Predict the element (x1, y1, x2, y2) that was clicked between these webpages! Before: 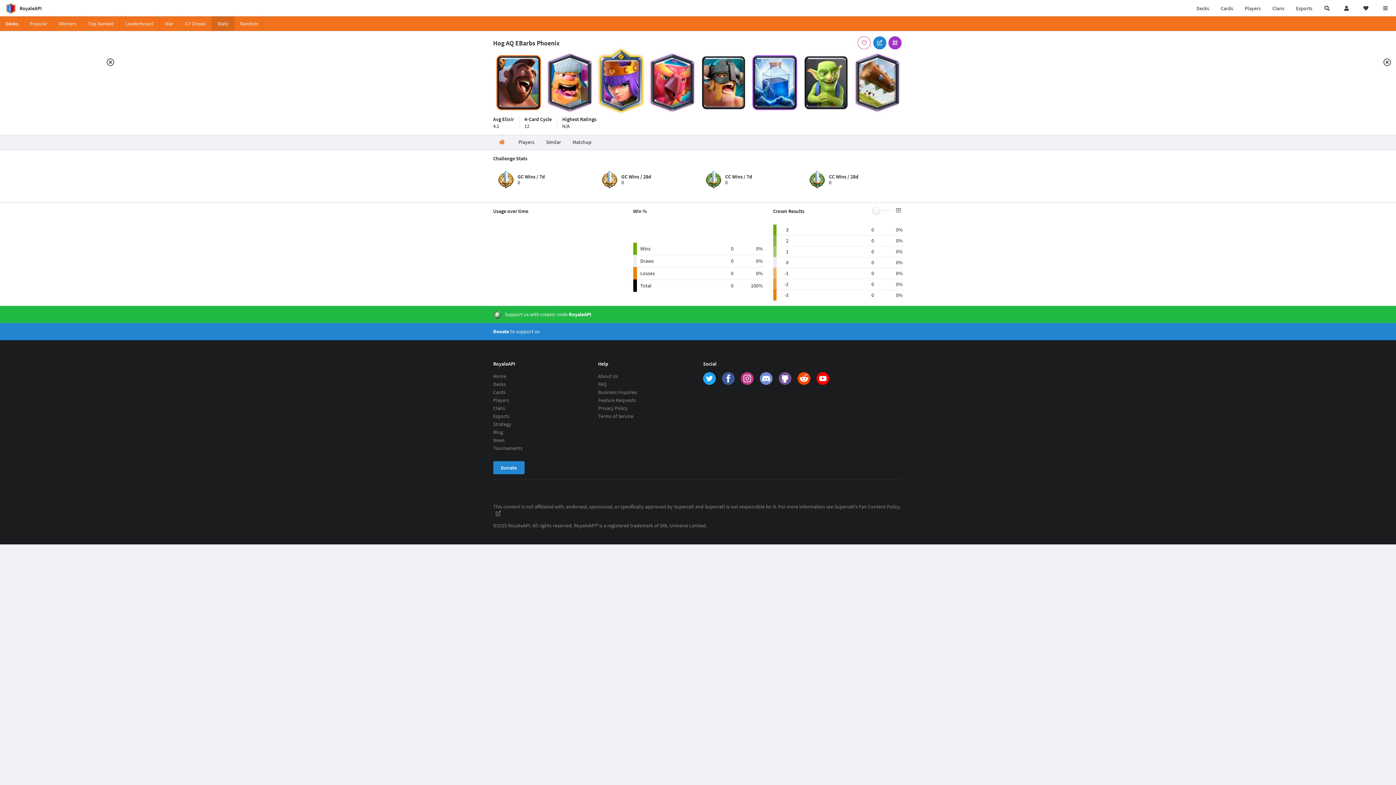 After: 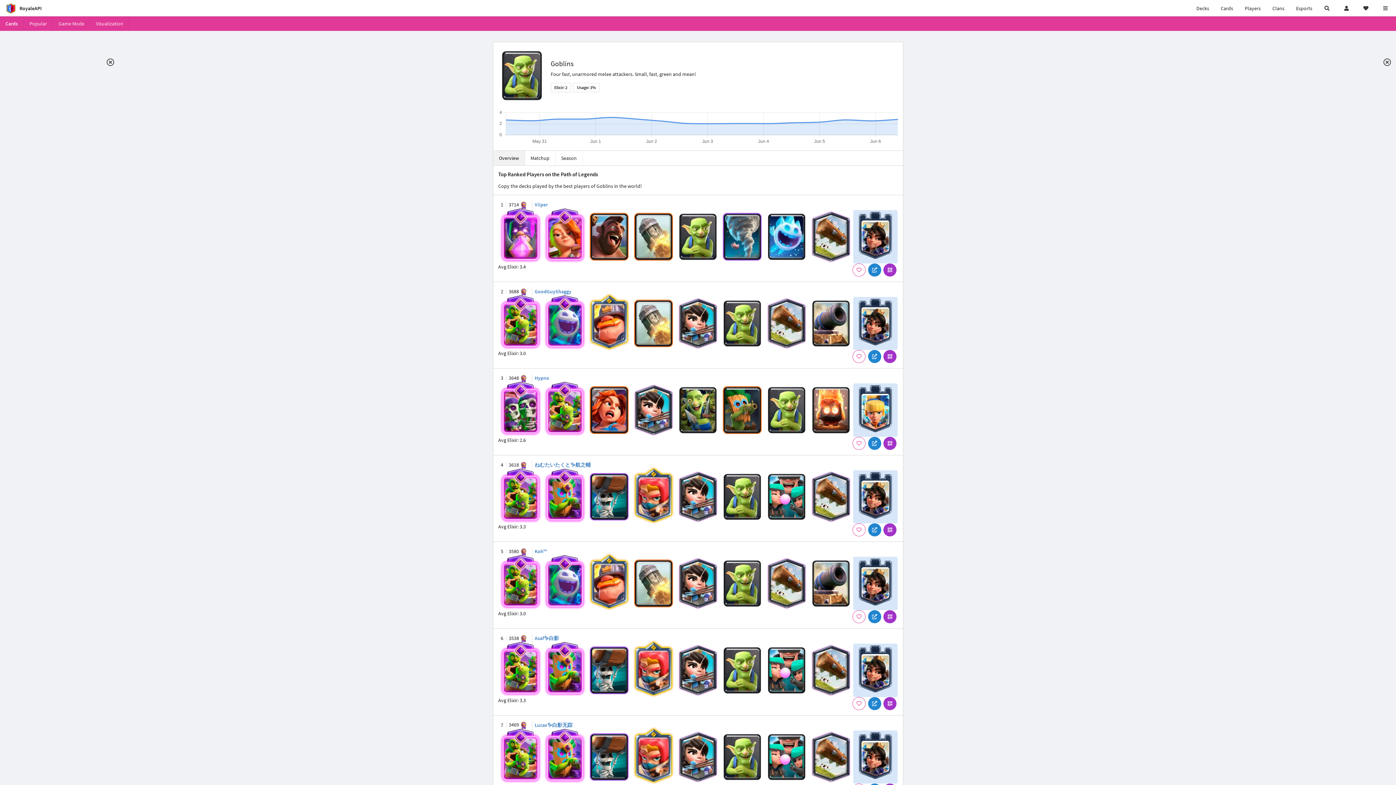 Action: bbox: (800, 52, 851, 113)